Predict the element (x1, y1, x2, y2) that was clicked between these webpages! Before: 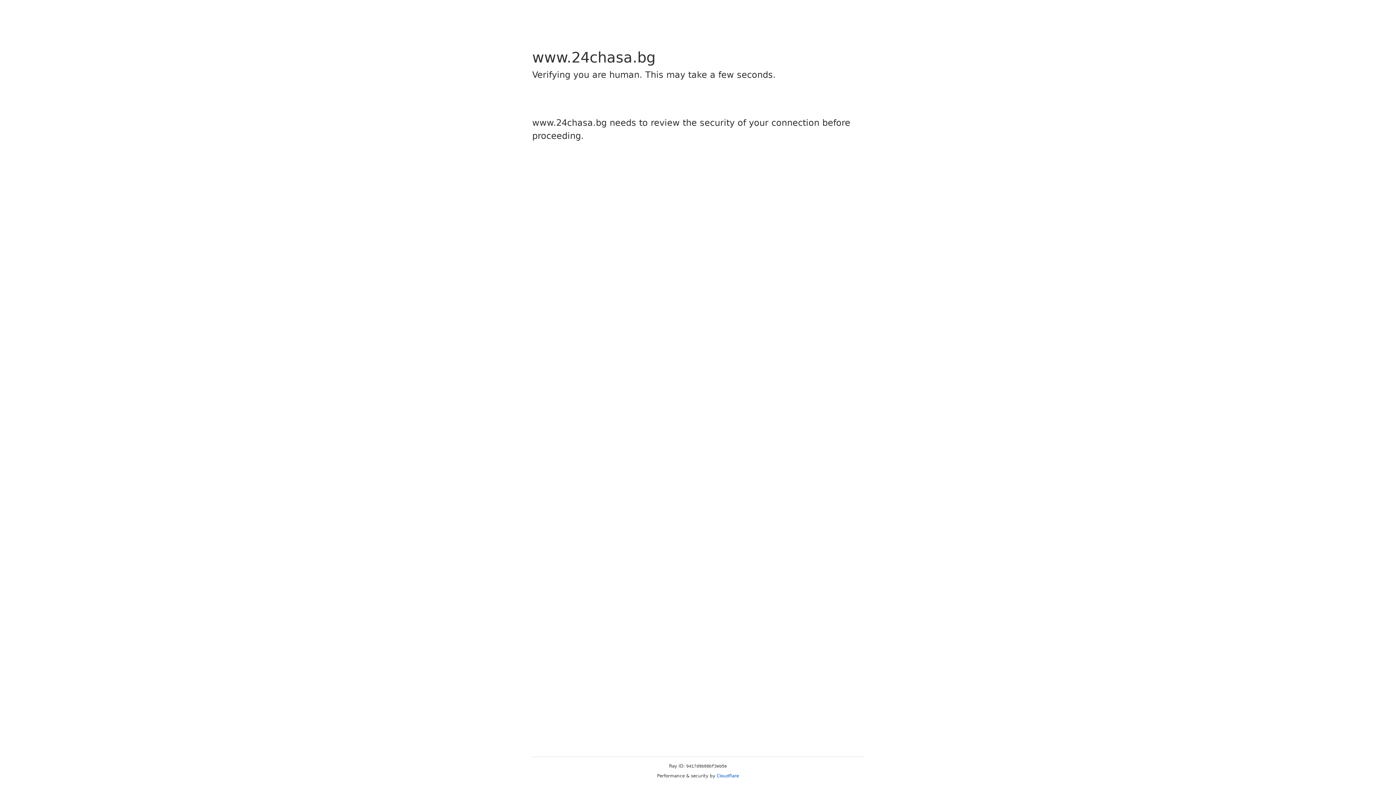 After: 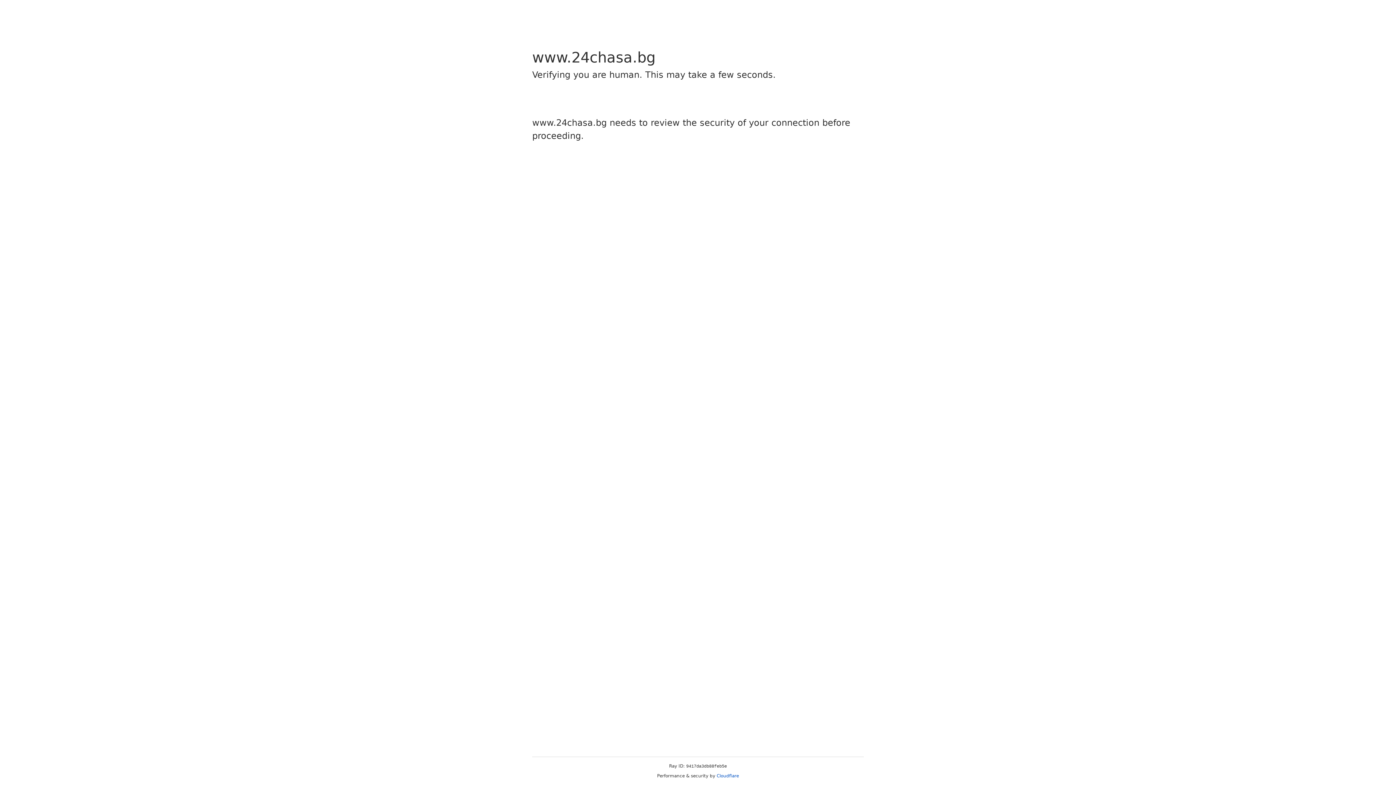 Action: label: Cloudflare bbox: (716, 773, 739, 778)